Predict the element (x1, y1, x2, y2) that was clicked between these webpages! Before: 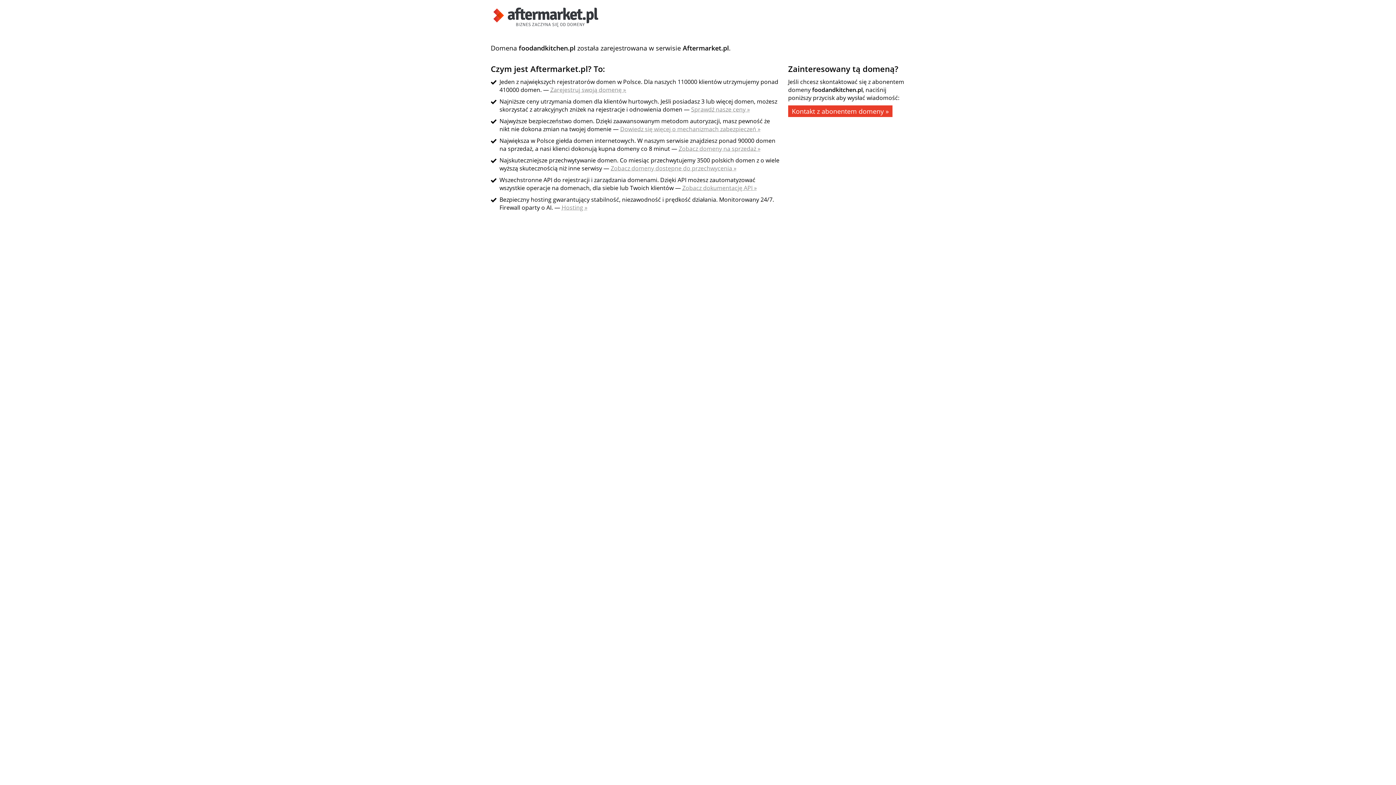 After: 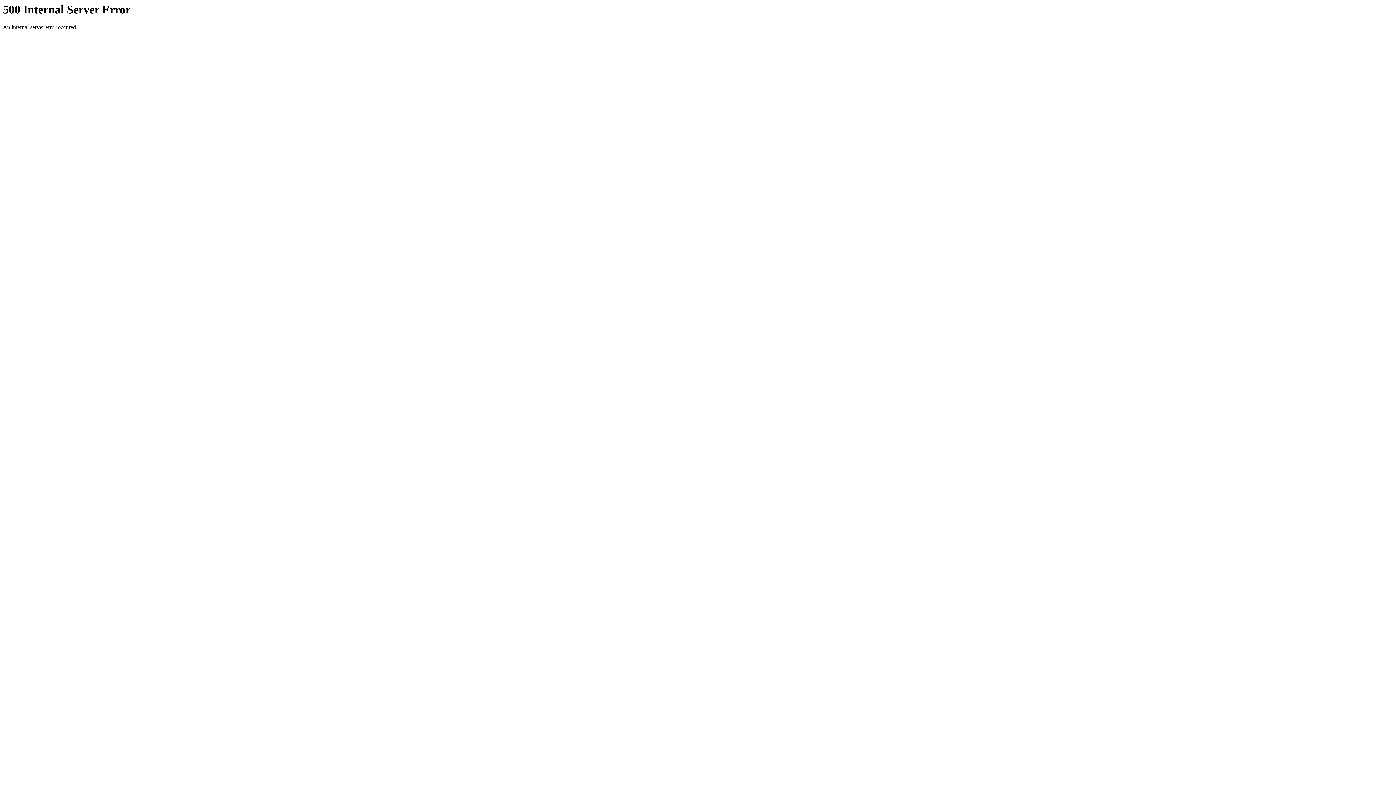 Action: bbox: (490, 21, 601, 29)